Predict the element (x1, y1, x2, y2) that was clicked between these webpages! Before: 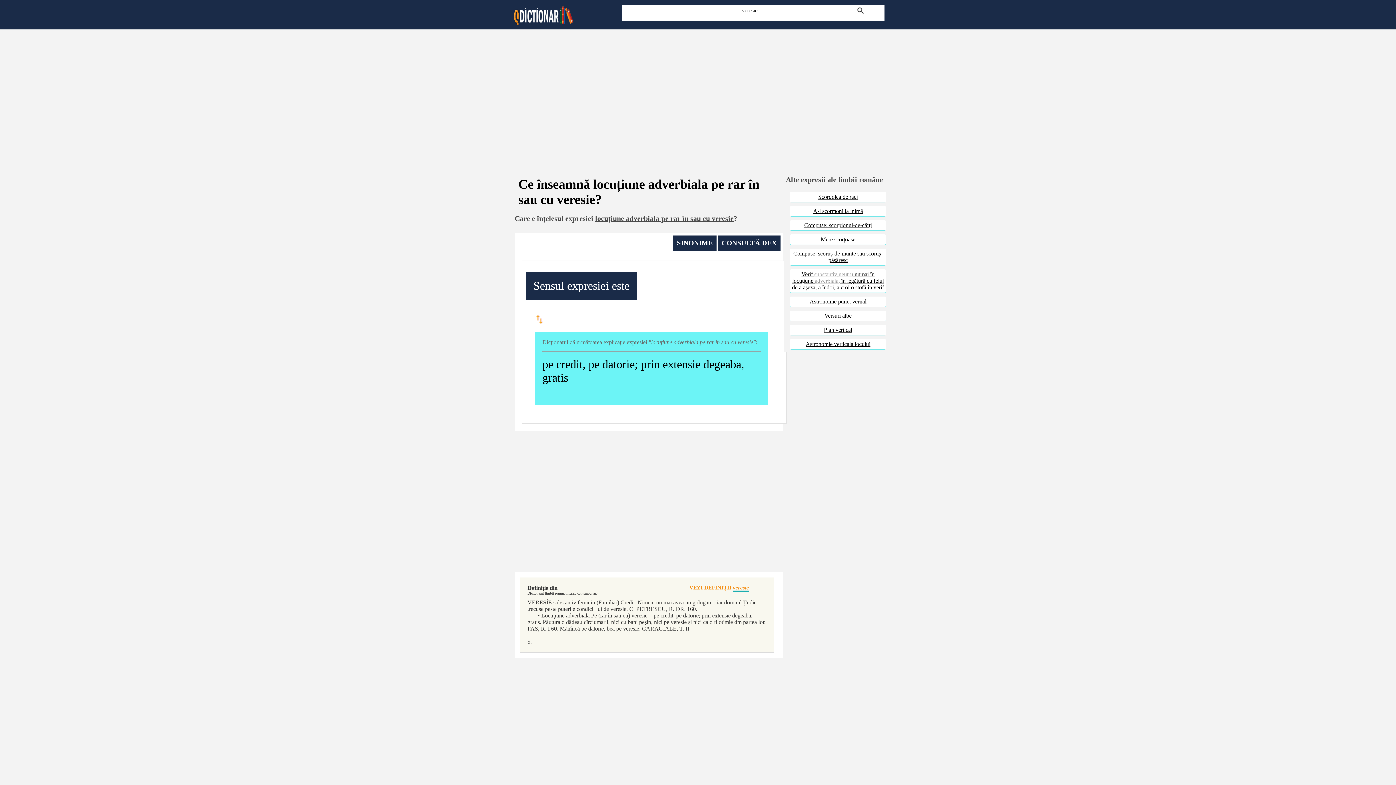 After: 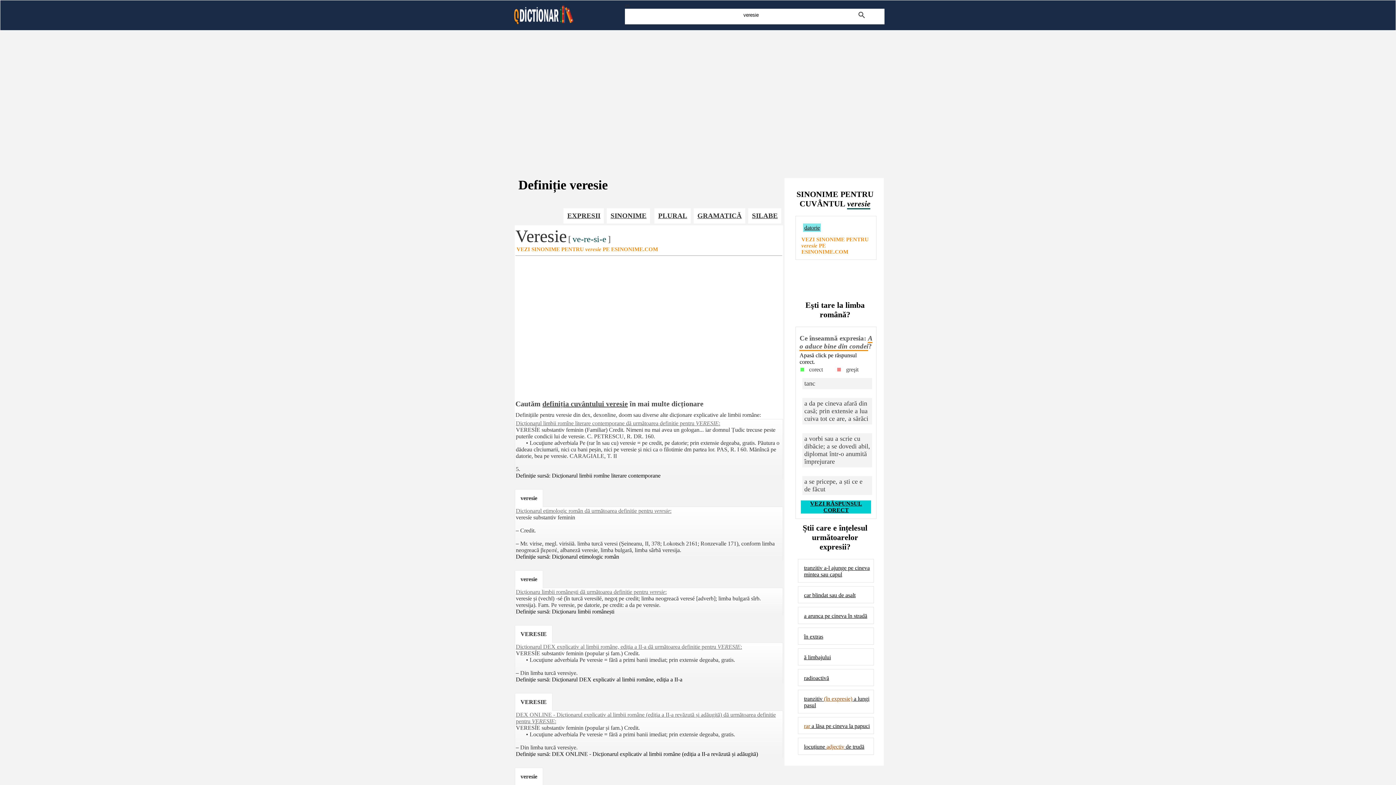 Action: bbox: (718, 235, 780, 250) label: CONSULTĂ DEX